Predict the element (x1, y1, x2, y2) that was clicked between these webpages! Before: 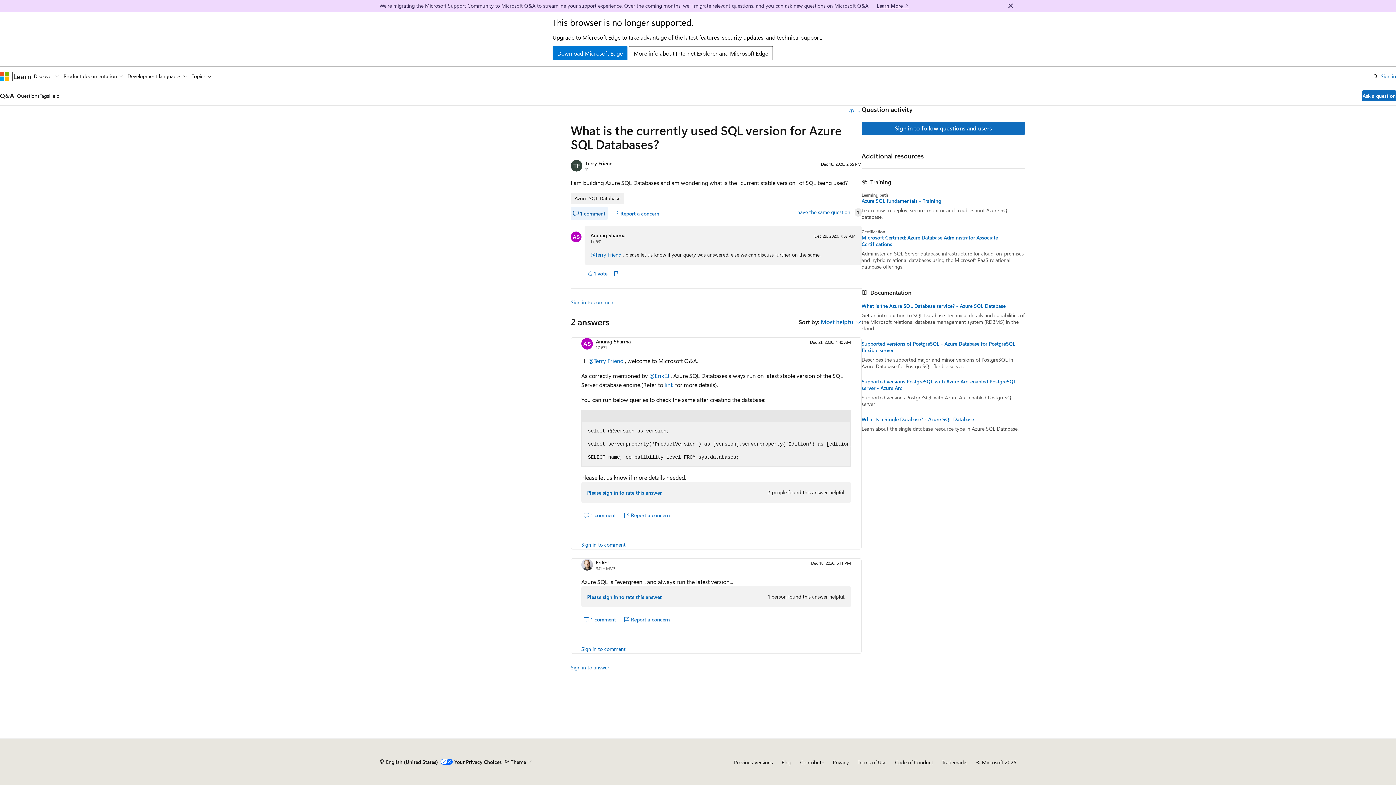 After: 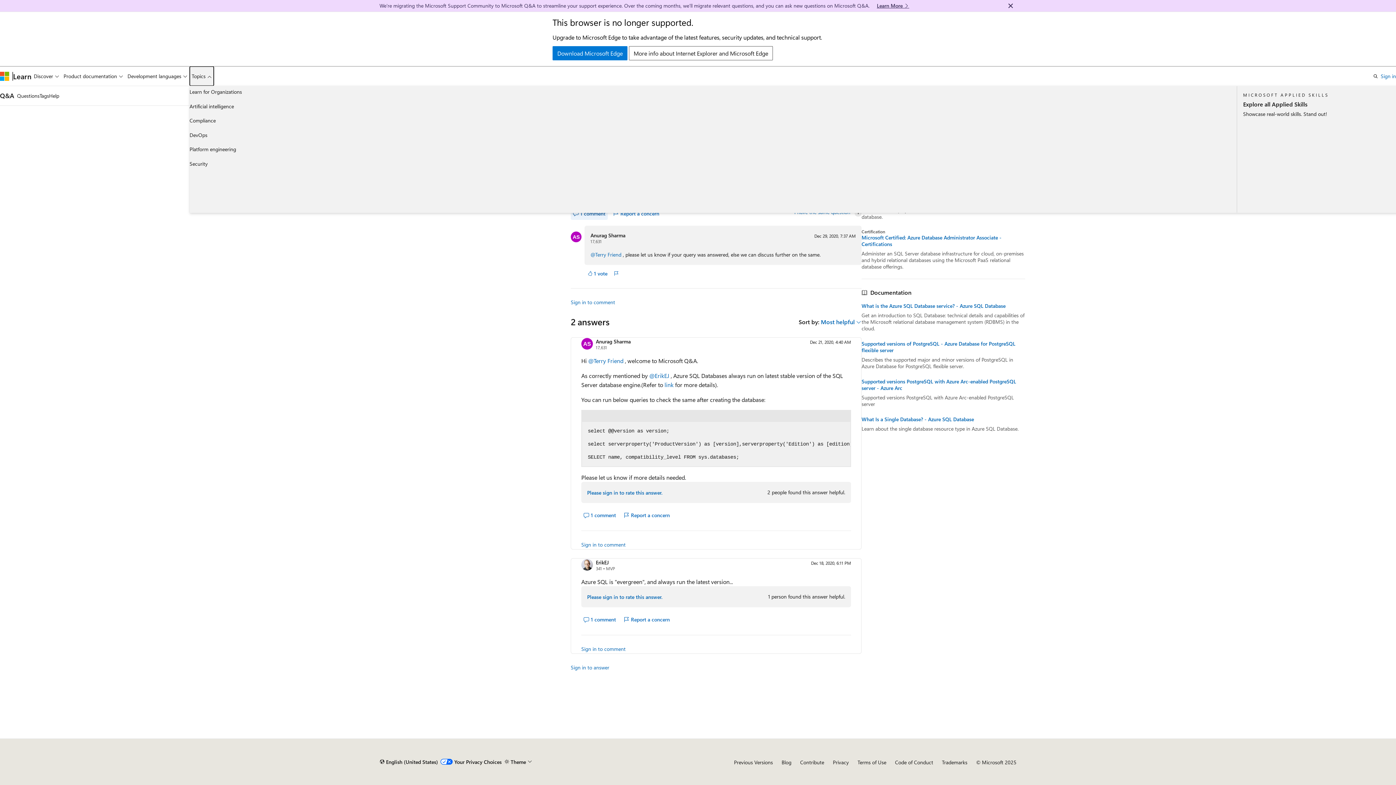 Action: label: Topics bbox: (189, 66, 213, 85)